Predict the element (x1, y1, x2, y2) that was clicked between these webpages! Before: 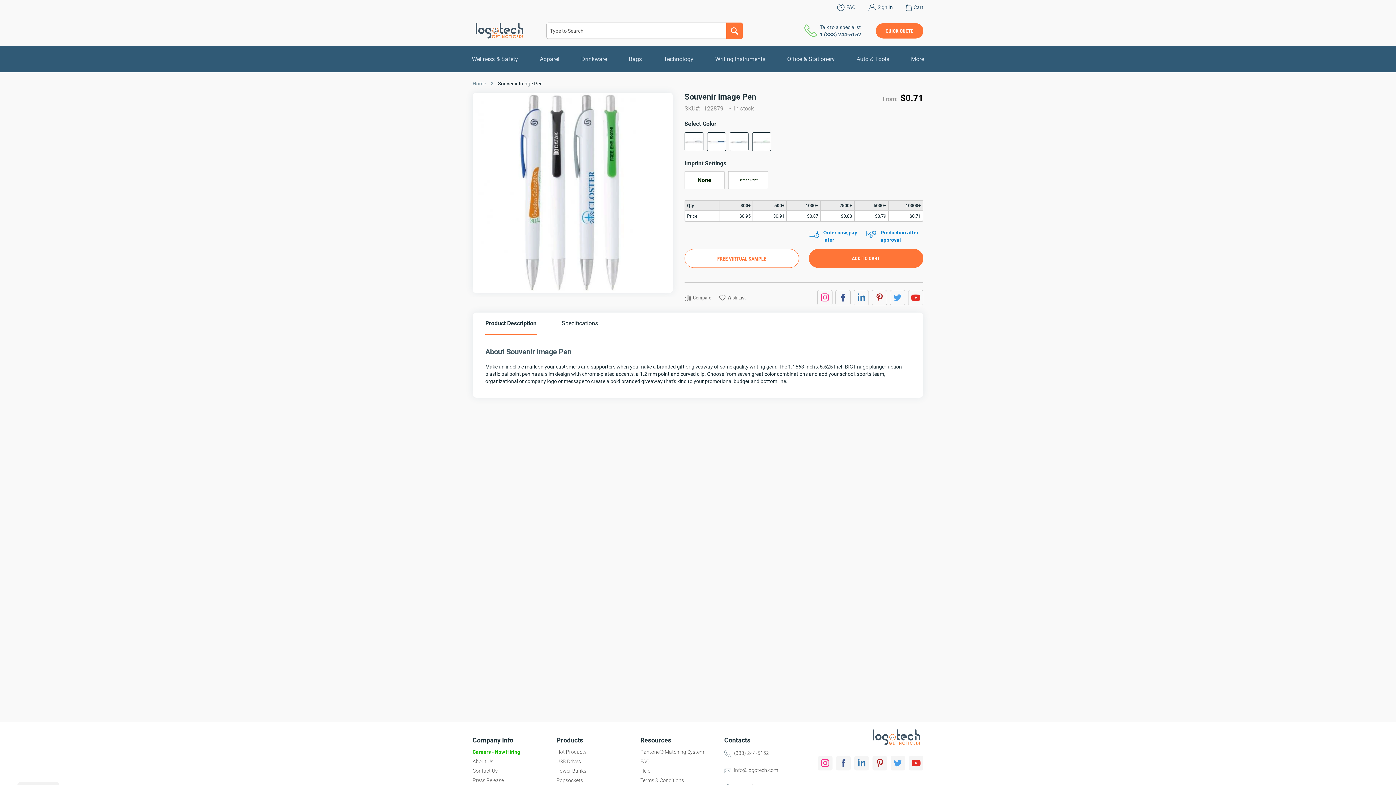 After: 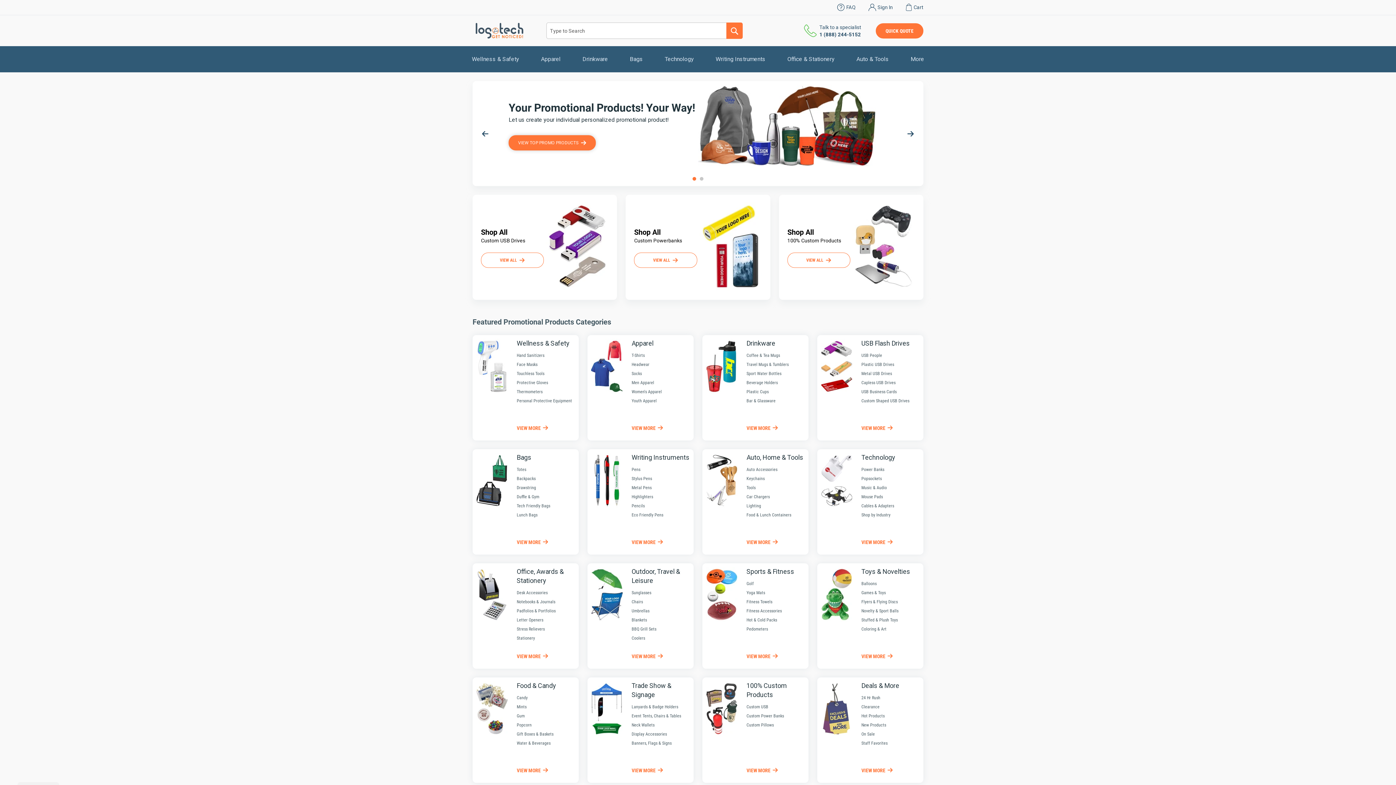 Action: bbox: (869, 729, 923, 745)